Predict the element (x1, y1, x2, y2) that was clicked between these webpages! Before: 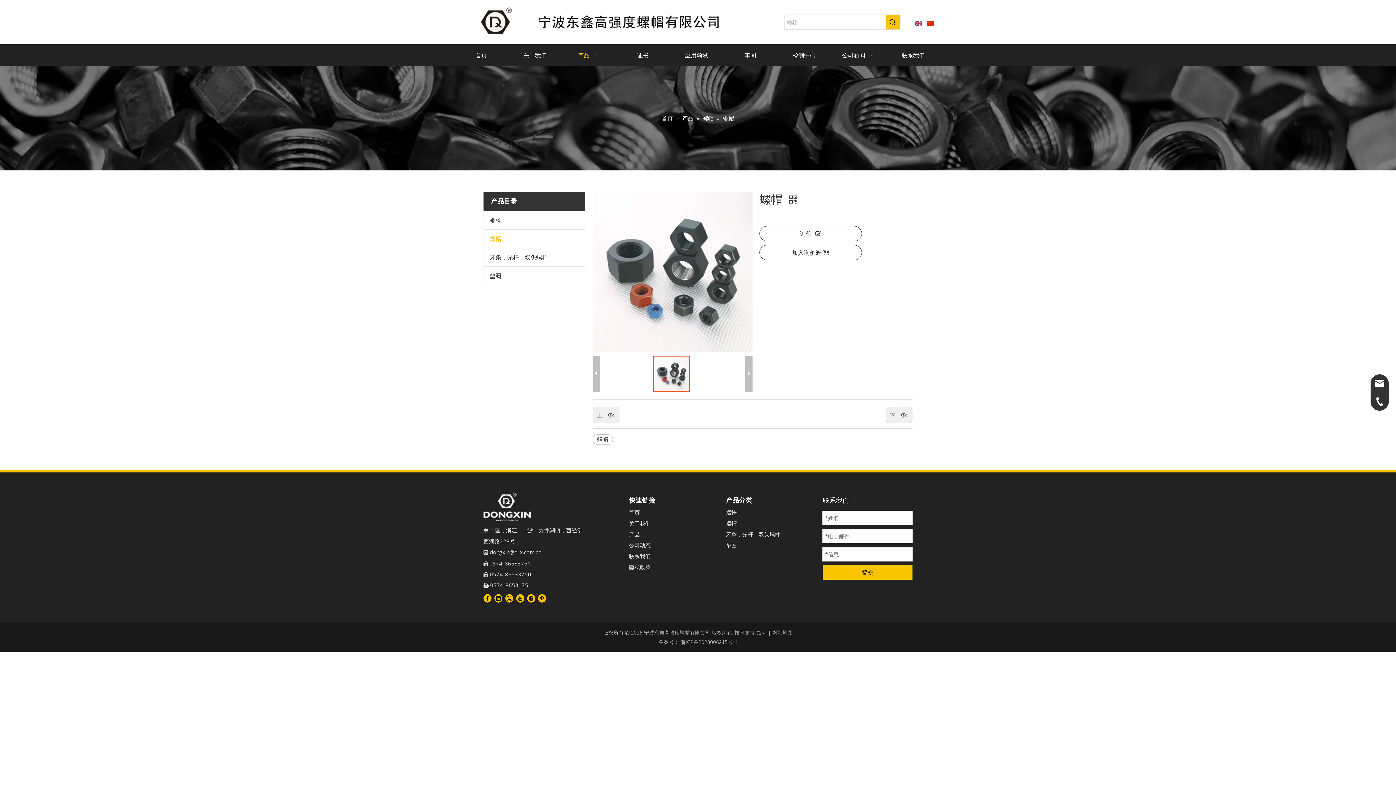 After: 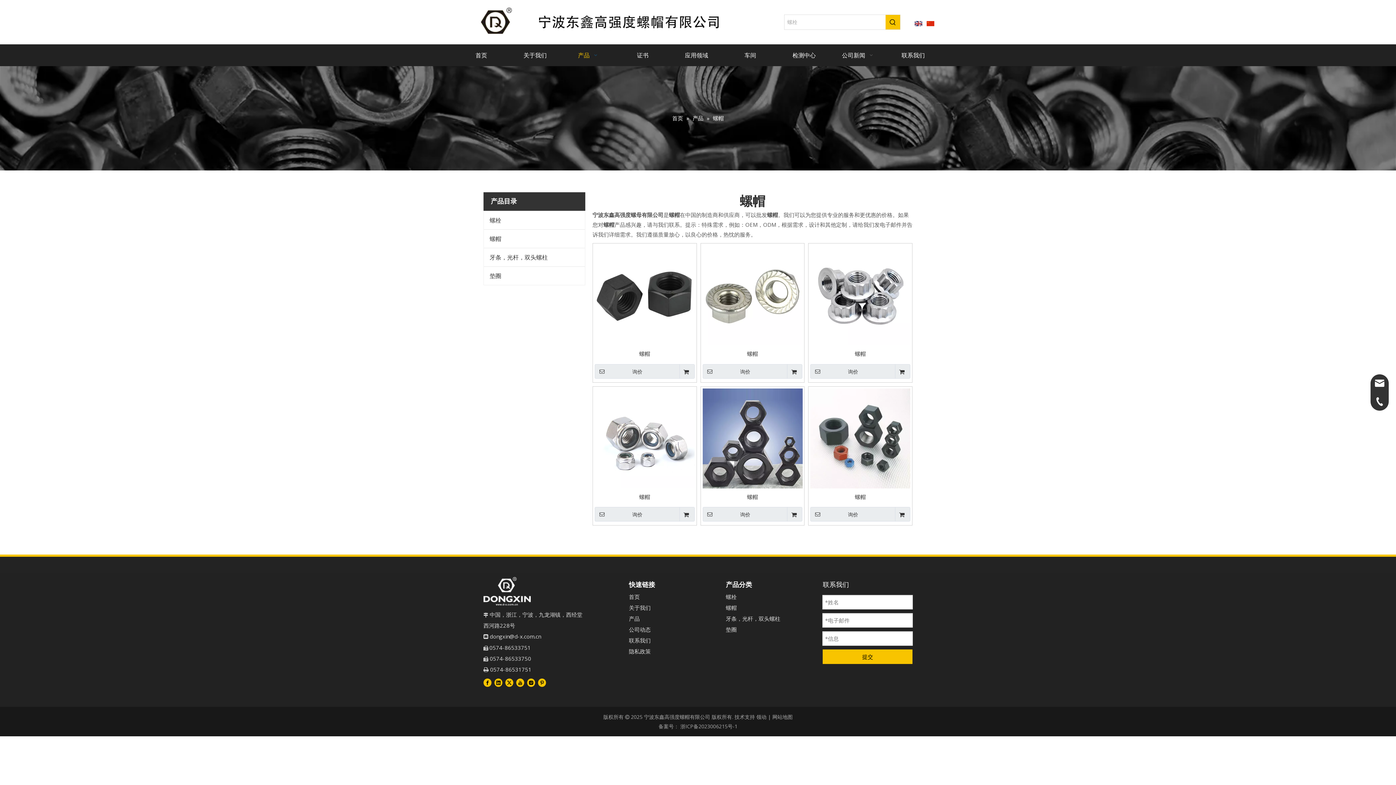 Action: label: 螺帽 bbox: (592, 434, 613, 445)